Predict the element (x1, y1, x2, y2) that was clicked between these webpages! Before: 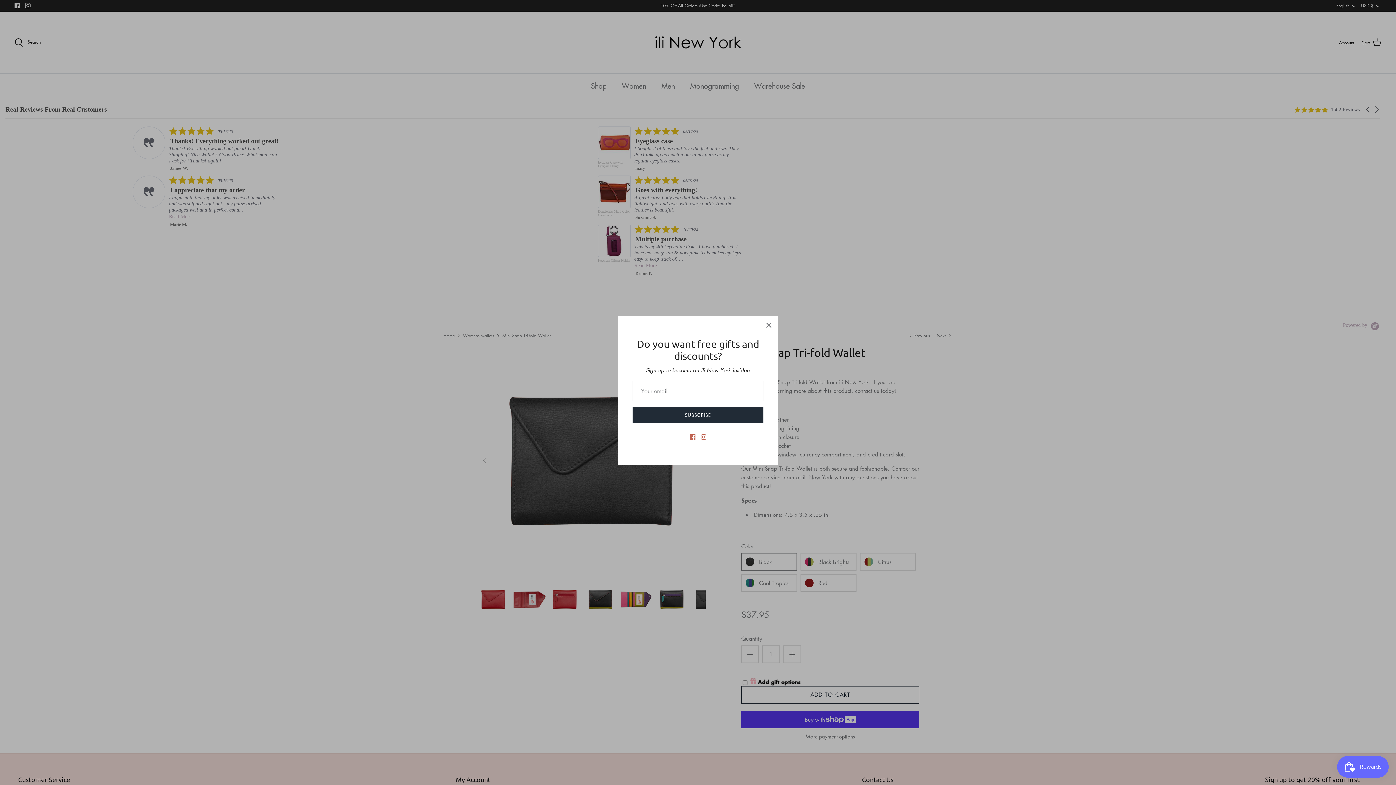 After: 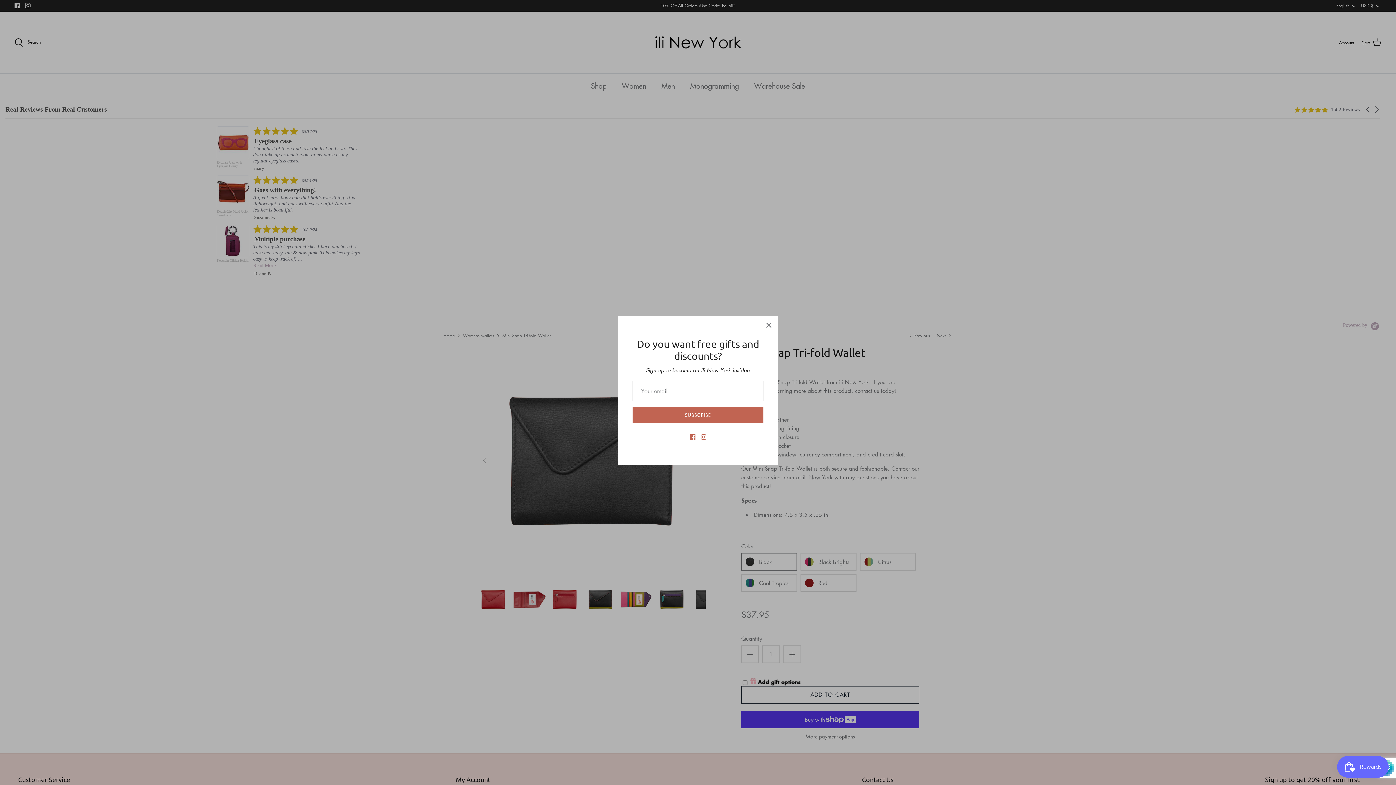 Action: label: SUBSCRIBE bbox: (632, 406, 763, 423)